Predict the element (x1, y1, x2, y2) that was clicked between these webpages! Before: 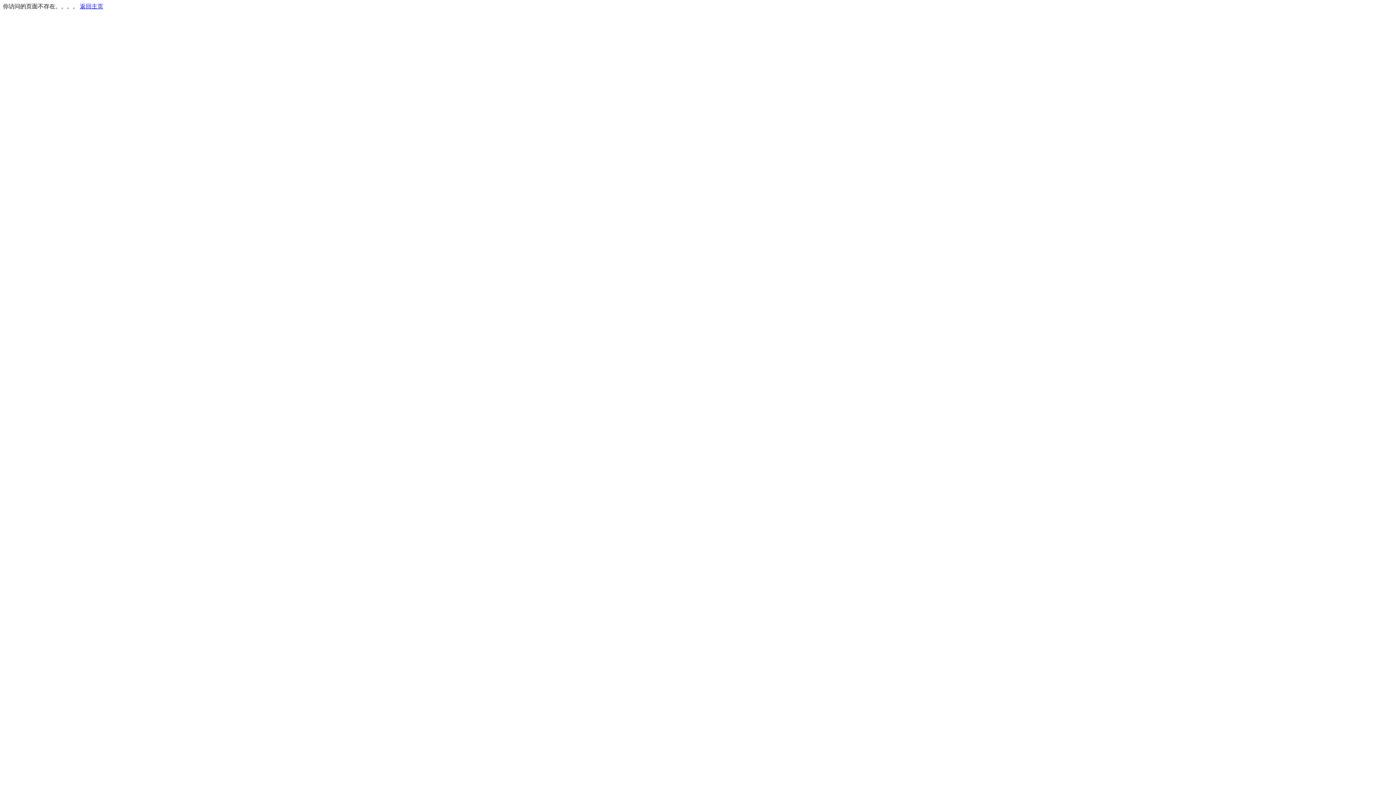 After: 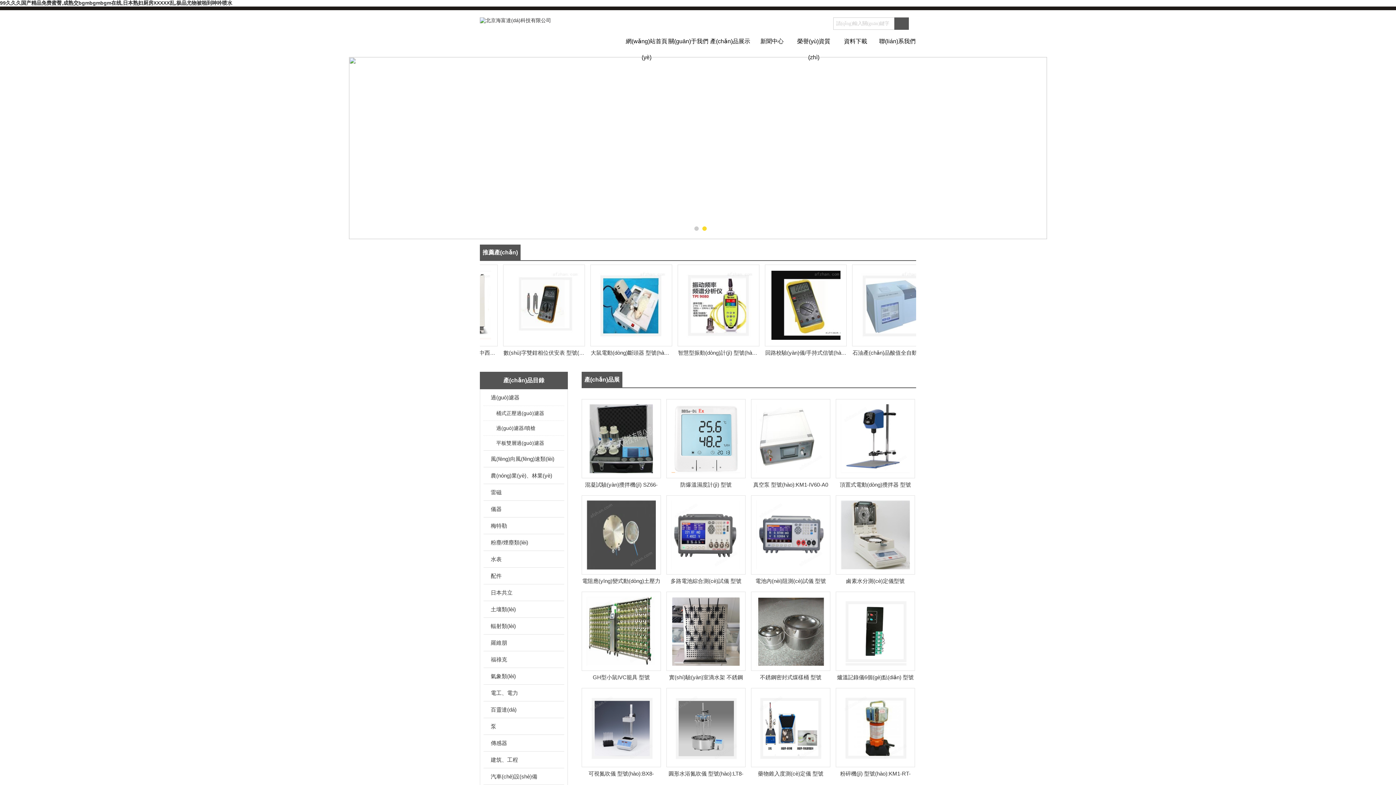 Action: bbox: (80, 3, 103, 9) label: 返回主页